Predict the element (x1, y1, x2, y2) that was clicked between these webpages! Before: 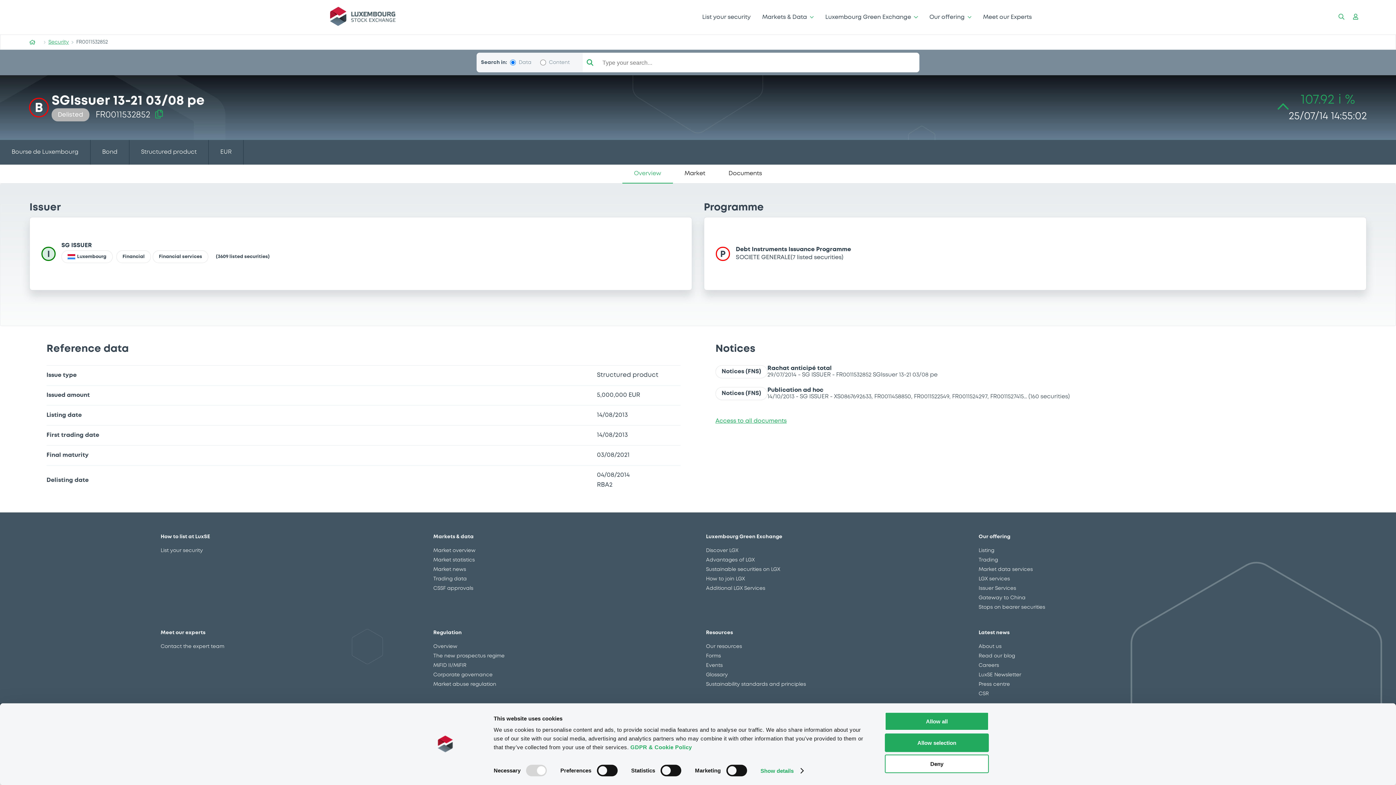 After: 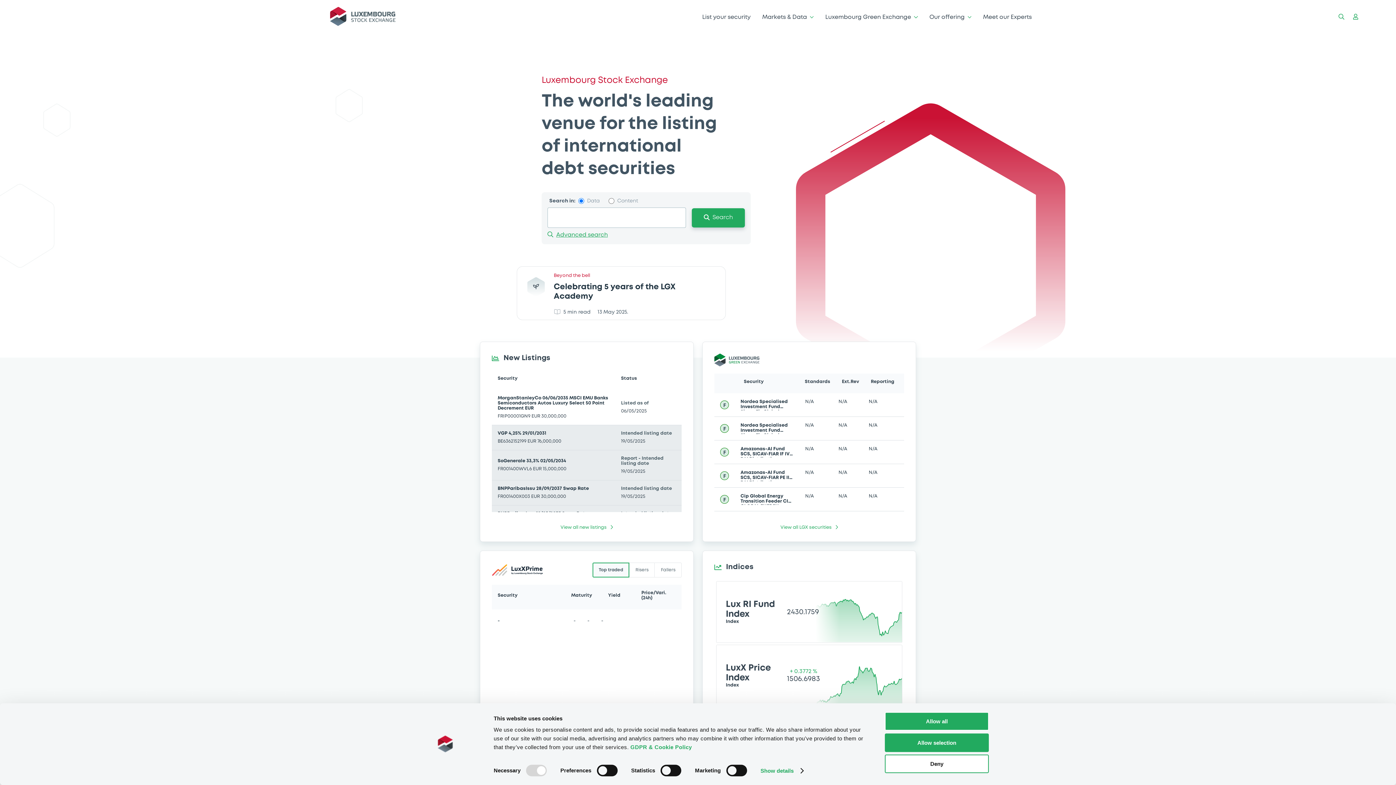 Action: bbox: (29, 39, 41, 44)